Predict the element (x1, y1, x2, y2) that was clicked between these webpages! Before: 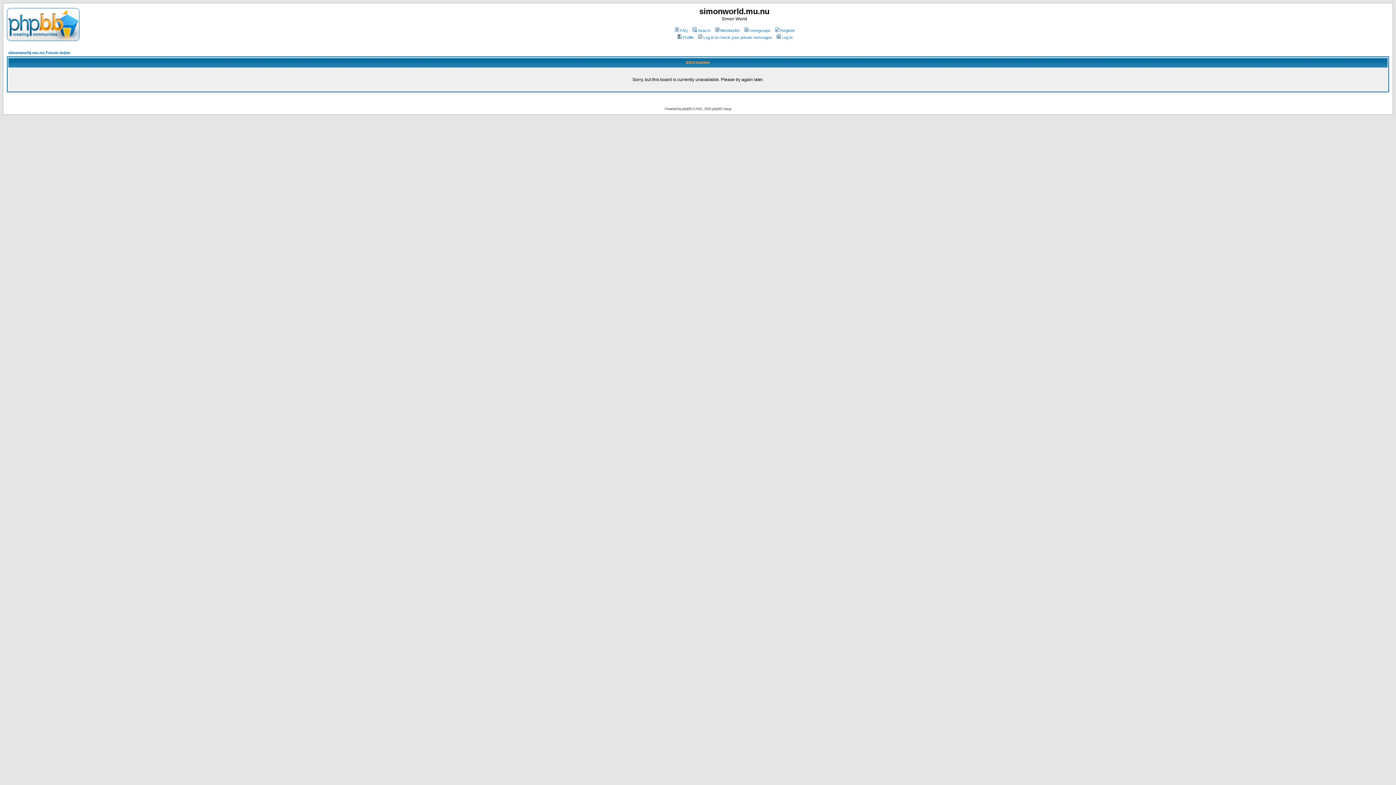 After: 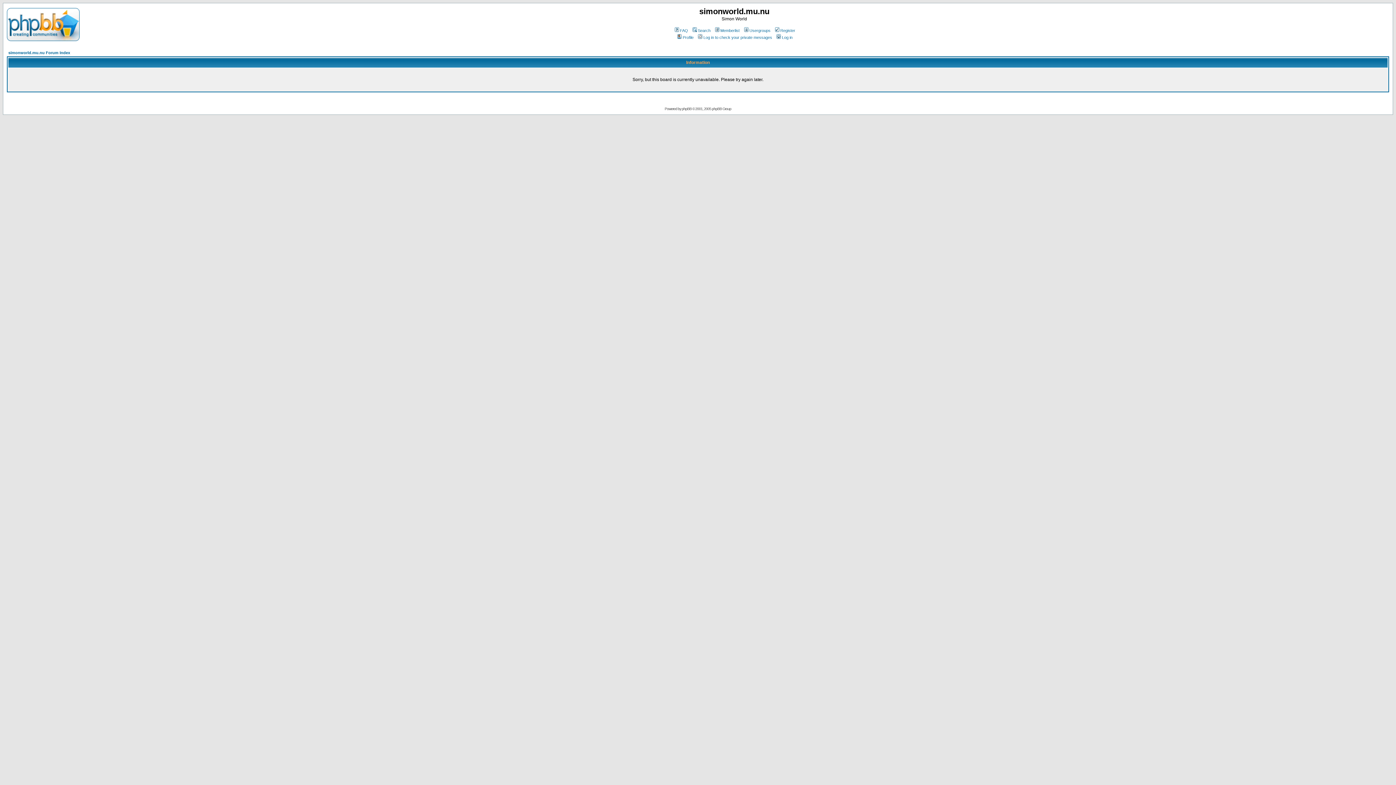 Action: label: Register bbox: (774, 28, 795, 32)